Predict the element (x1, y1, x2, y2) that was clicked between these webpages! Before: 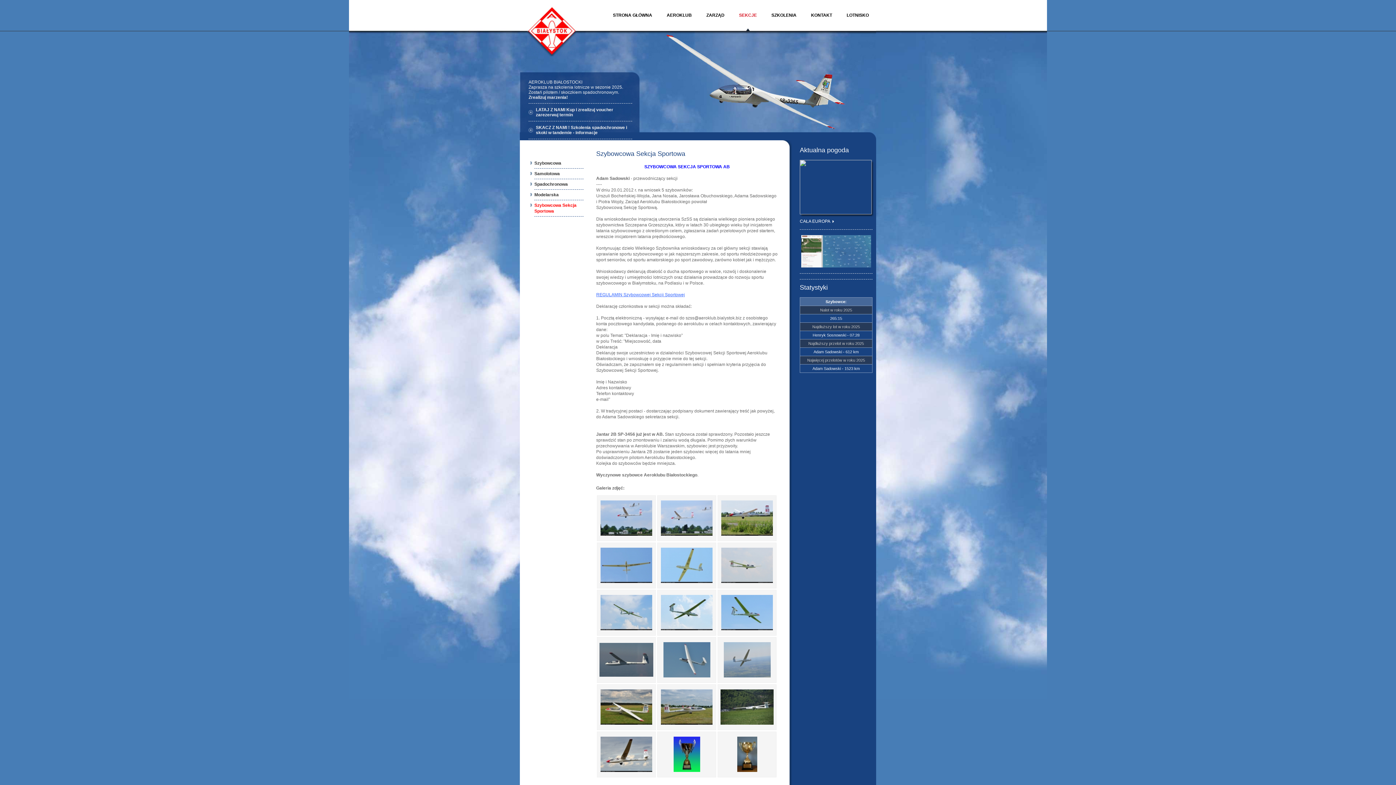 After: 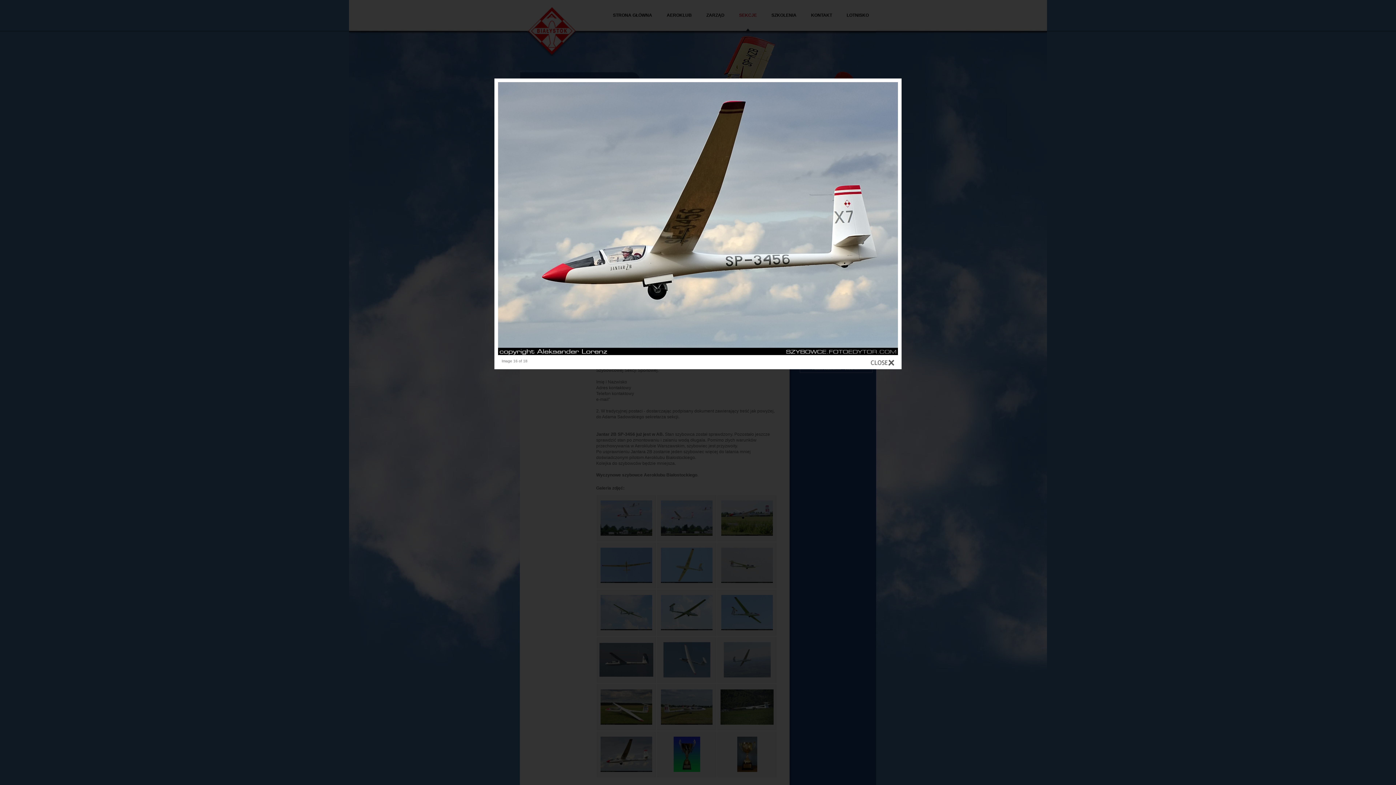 Action: bbox: (600, 768, 652, 773)